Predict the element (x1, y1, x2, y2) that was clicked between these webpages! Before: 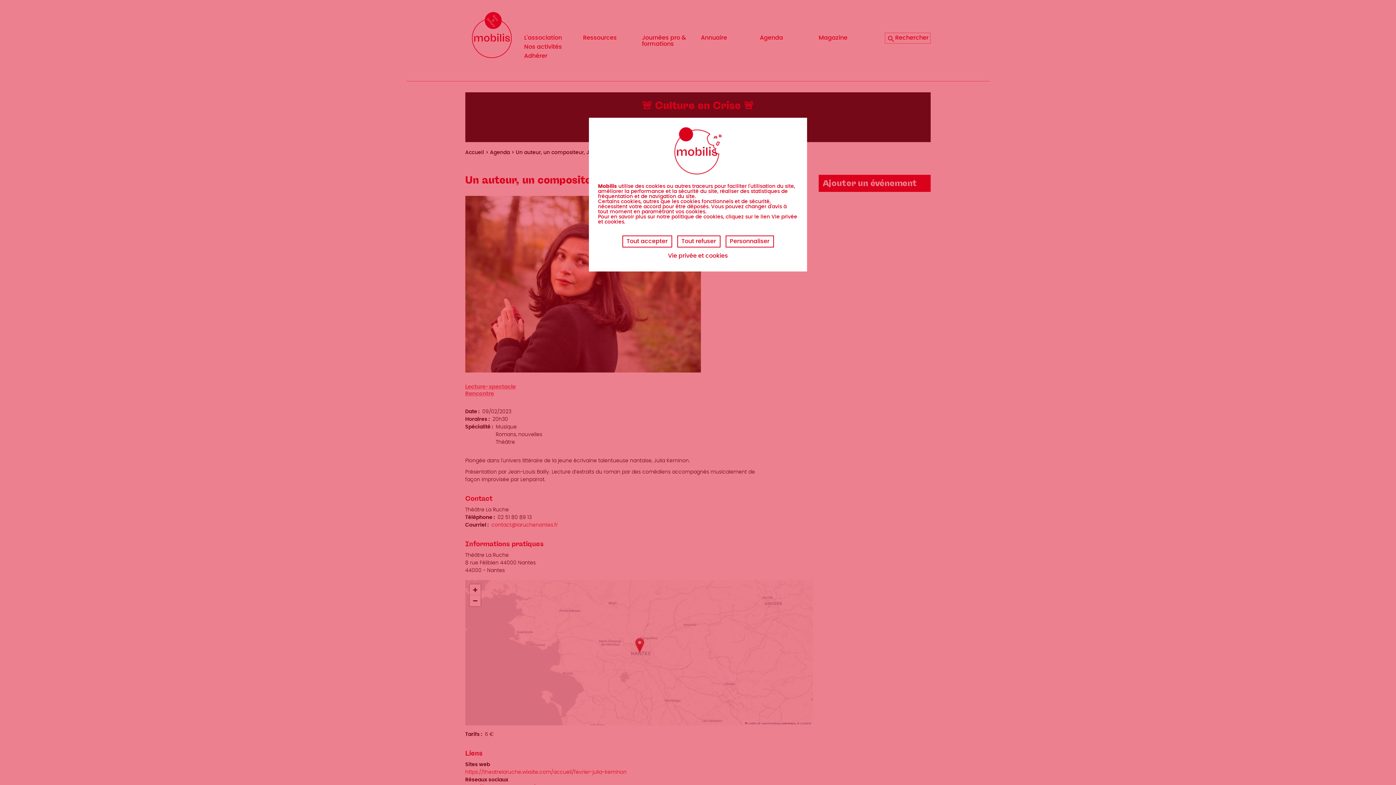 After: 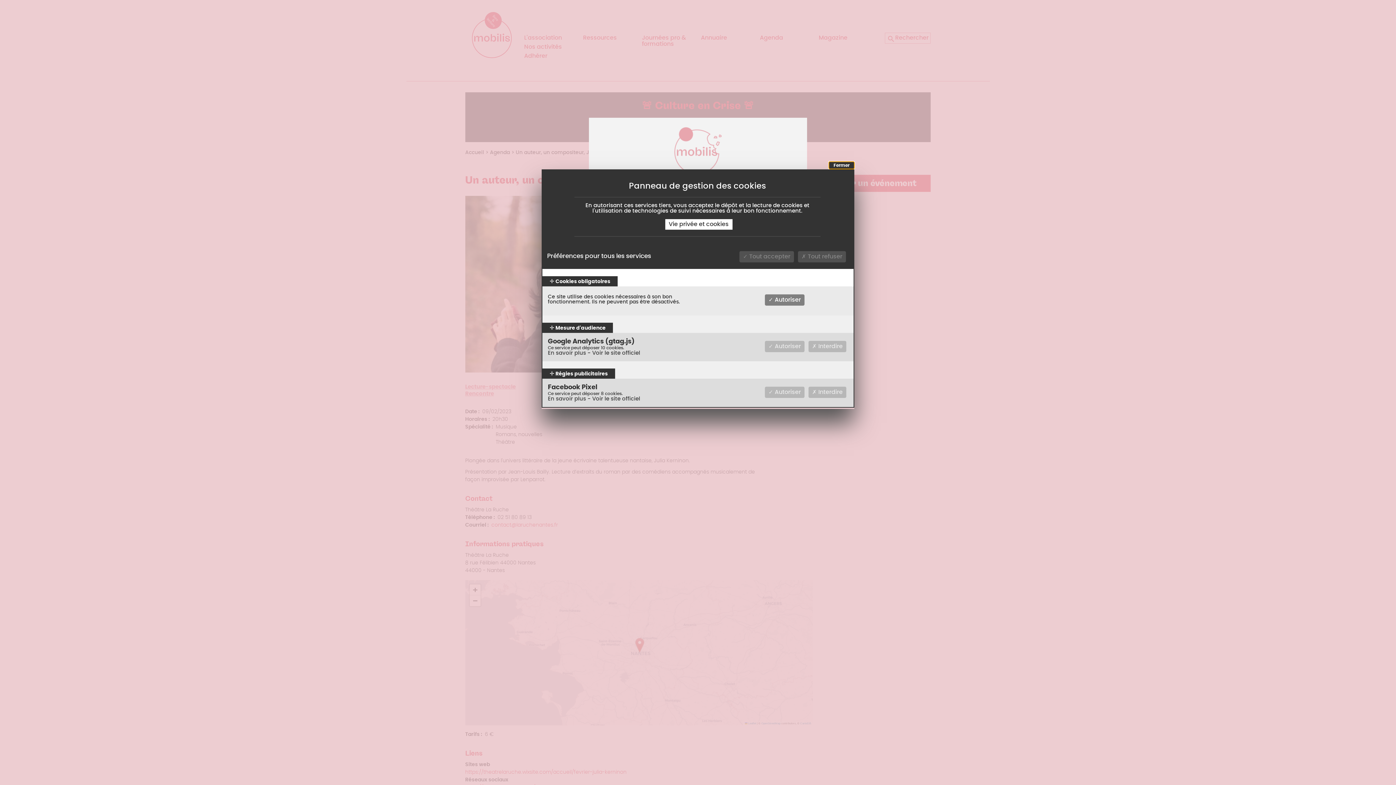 Action: label: Personnaliser bbox: (725, 235, 774, 247)